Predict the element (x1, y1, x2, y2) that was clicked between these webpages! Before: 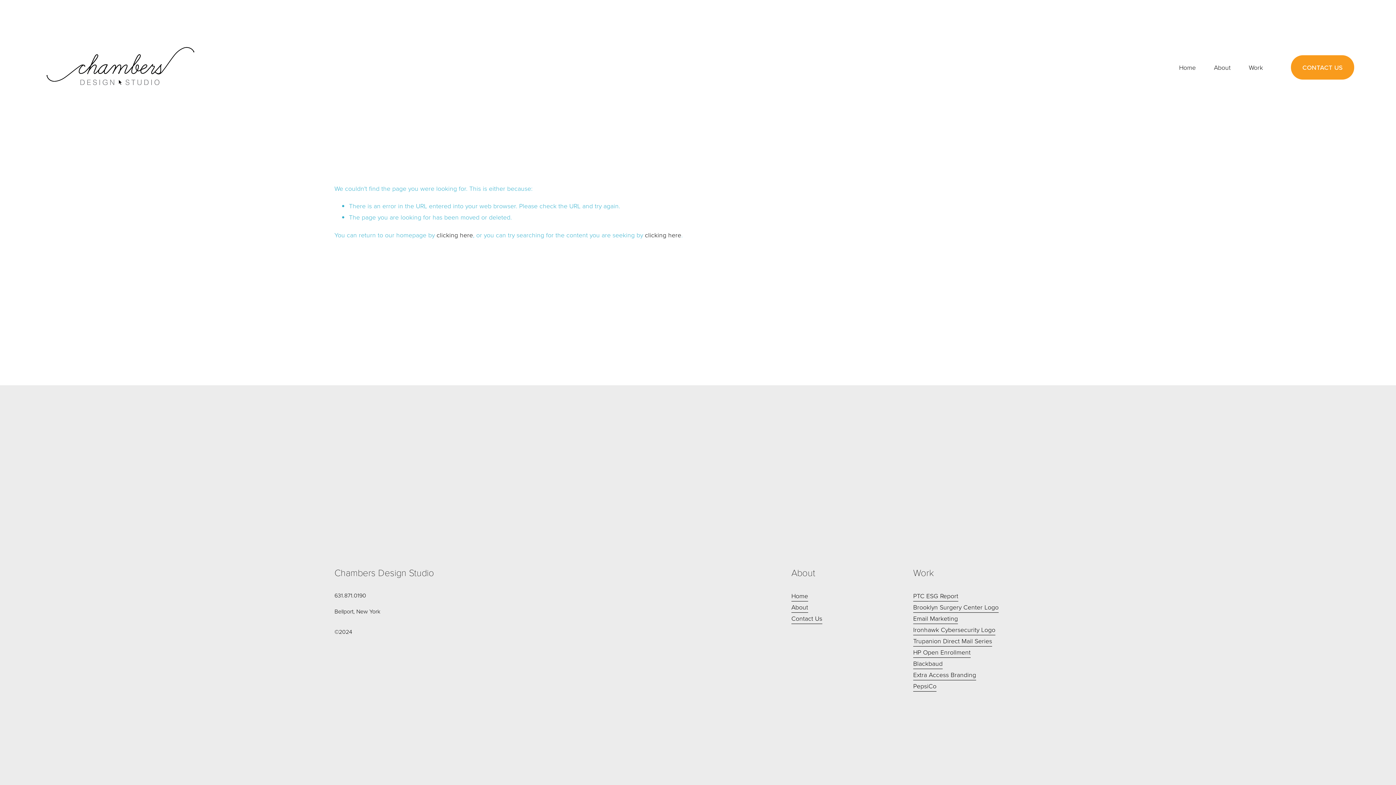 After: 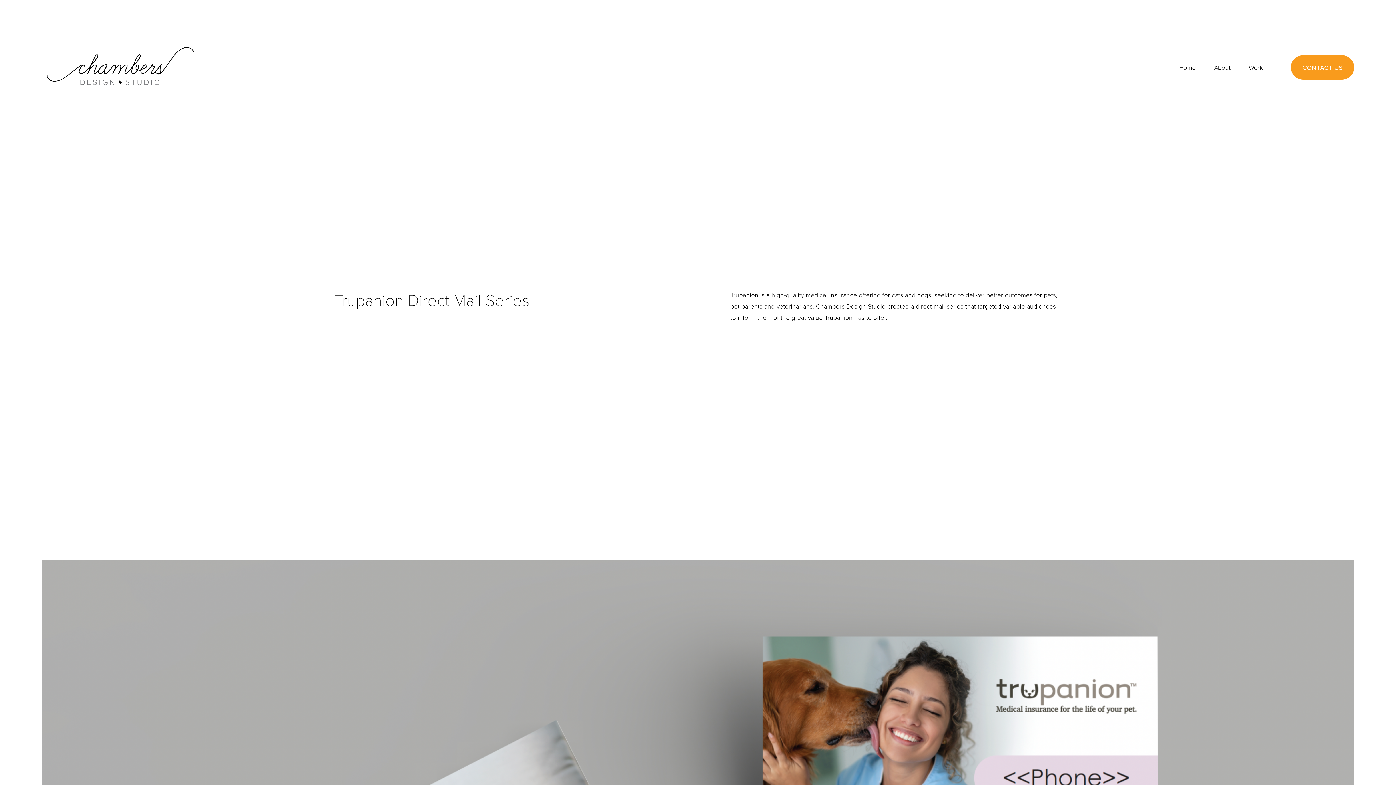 Action: label: Trupanion Direct Mail Series bbox: (913, 635, 992, 647)